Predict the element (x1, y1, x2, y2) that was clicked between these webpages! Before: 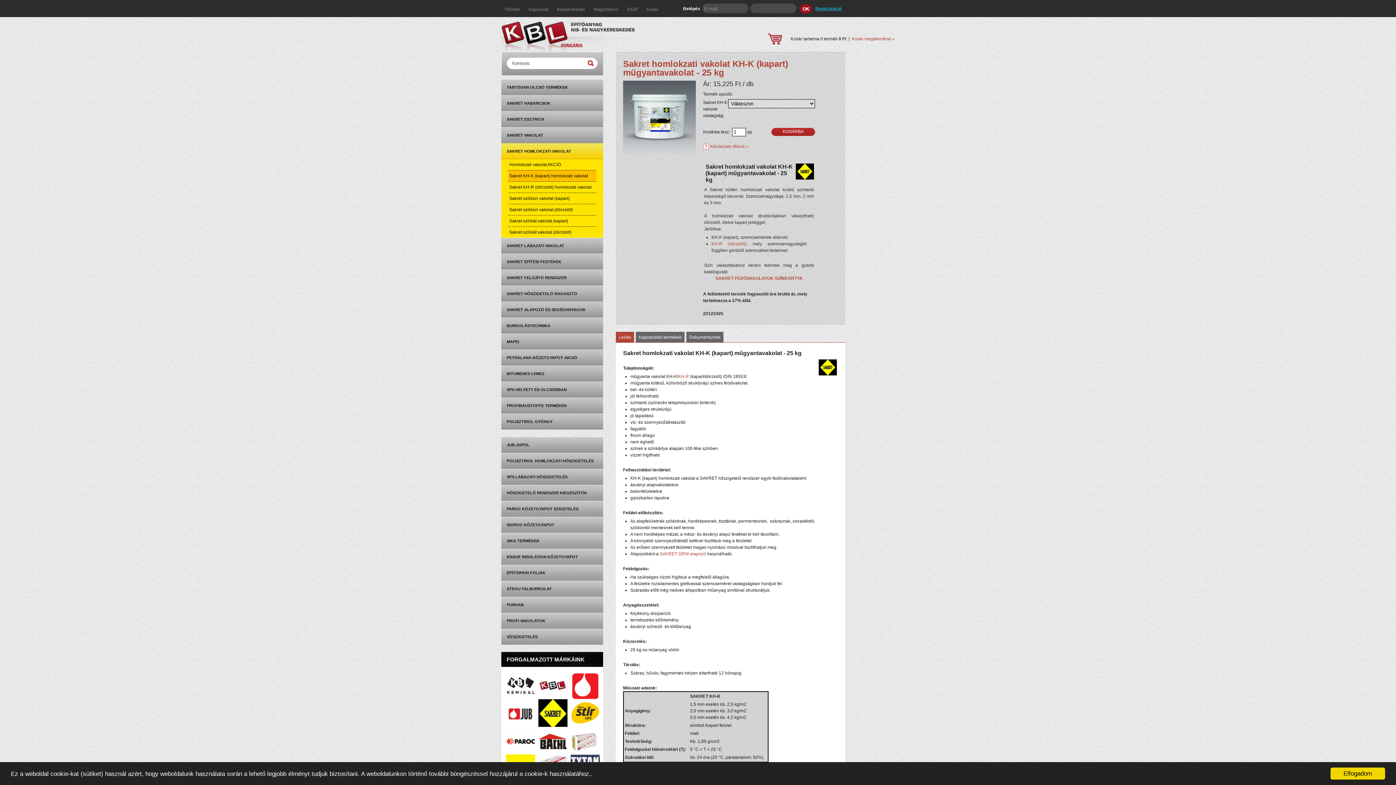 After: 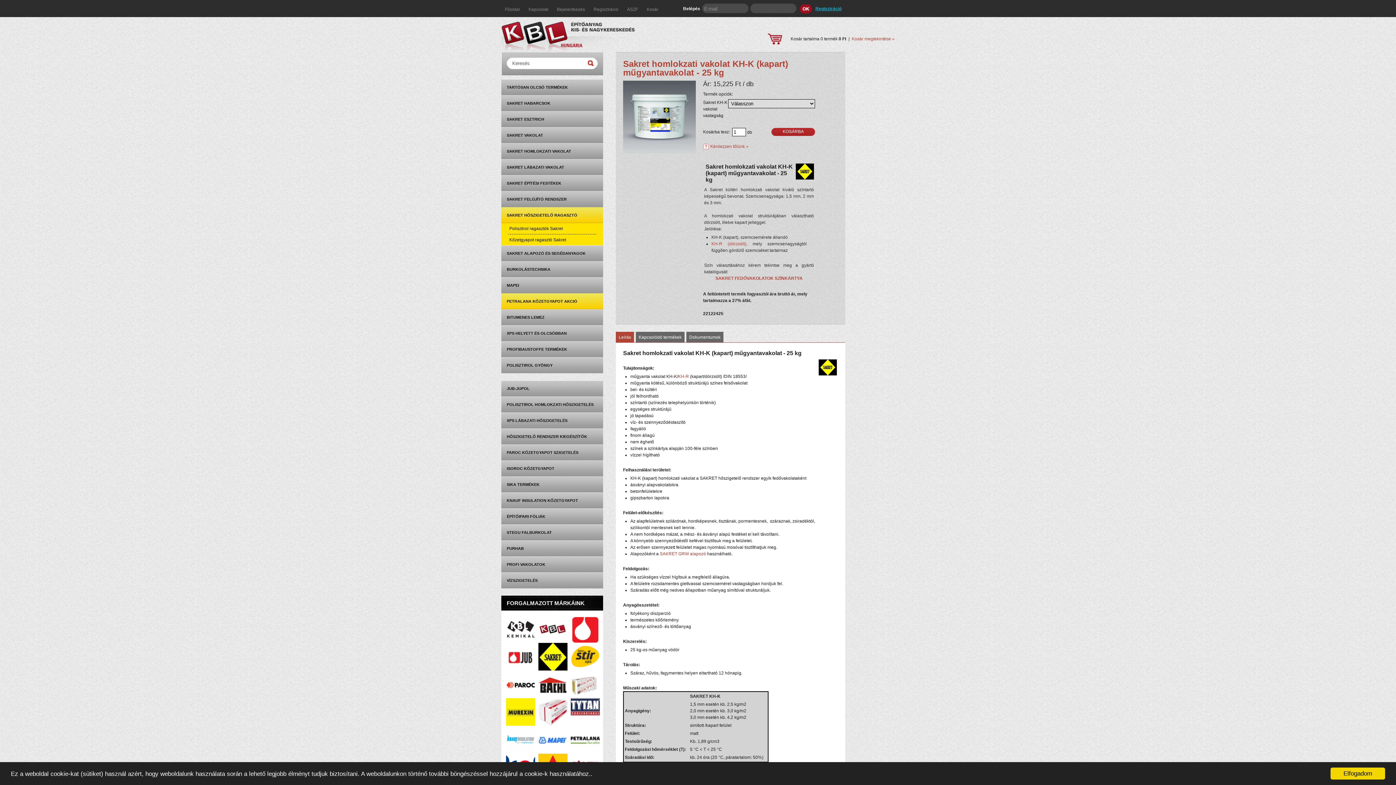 Action: label: SAKRET HŐSZIGETELŐ RAGASZTÓ bbox: (501, 285, 603, 301)